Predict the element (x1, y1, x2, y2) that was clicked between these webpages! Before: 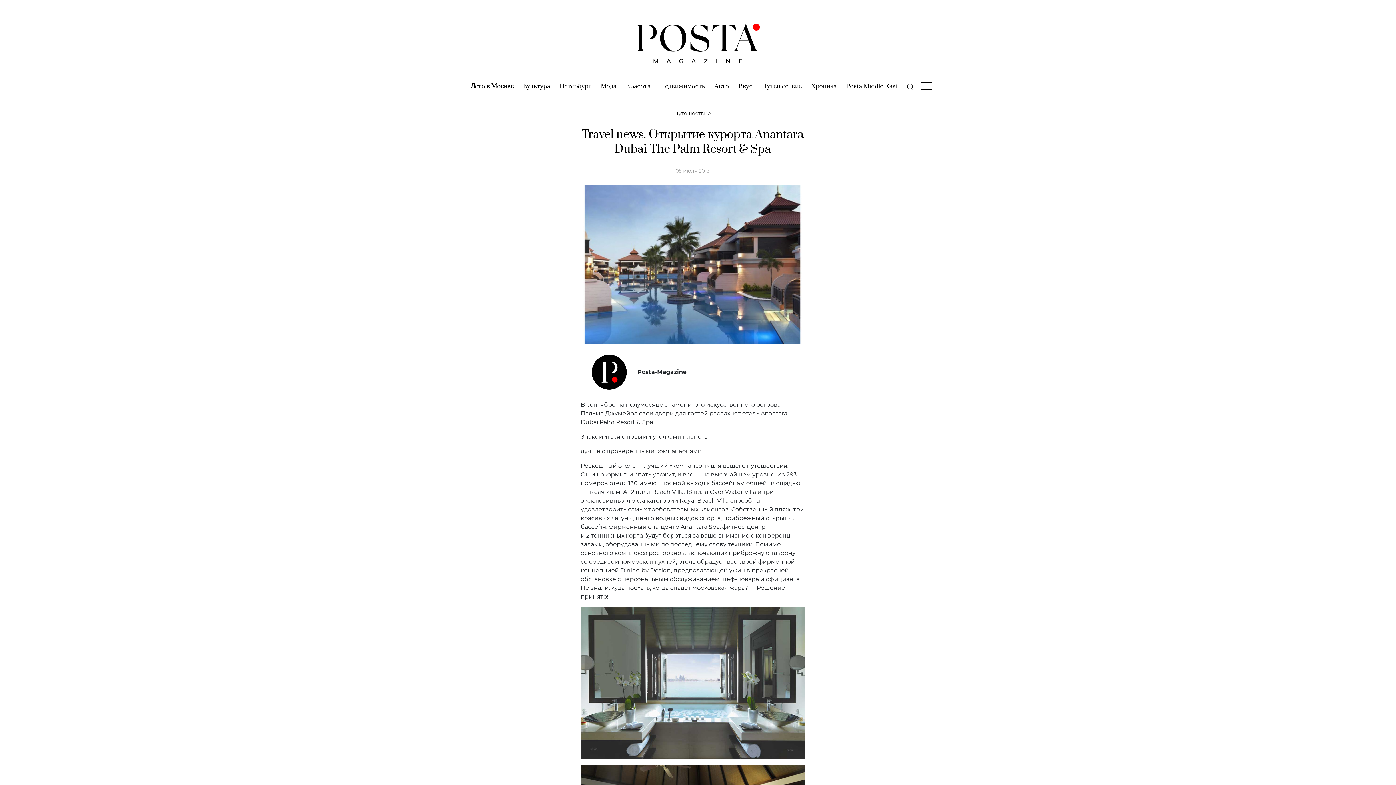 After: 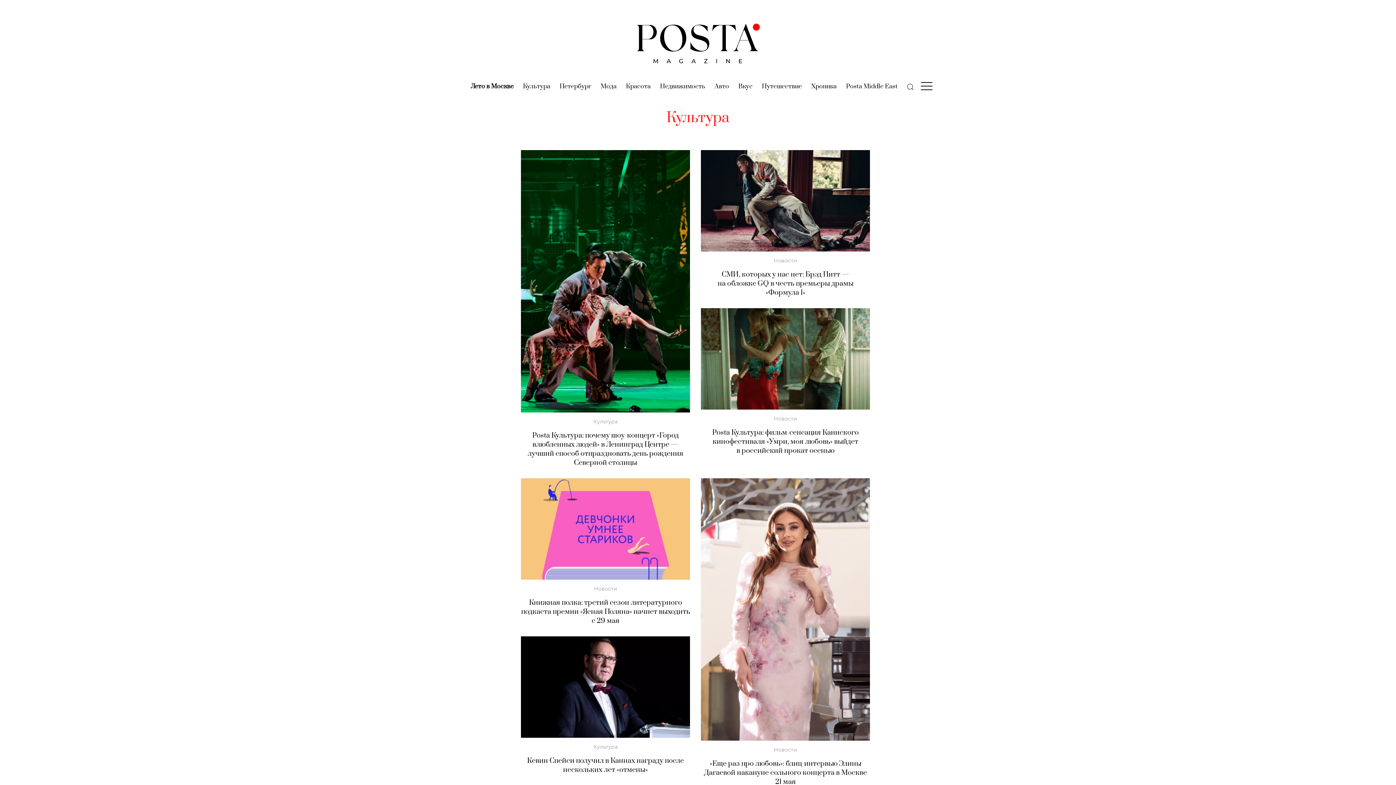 Action: bbox: (523, 82, 550, 91) label: Культура
(current)